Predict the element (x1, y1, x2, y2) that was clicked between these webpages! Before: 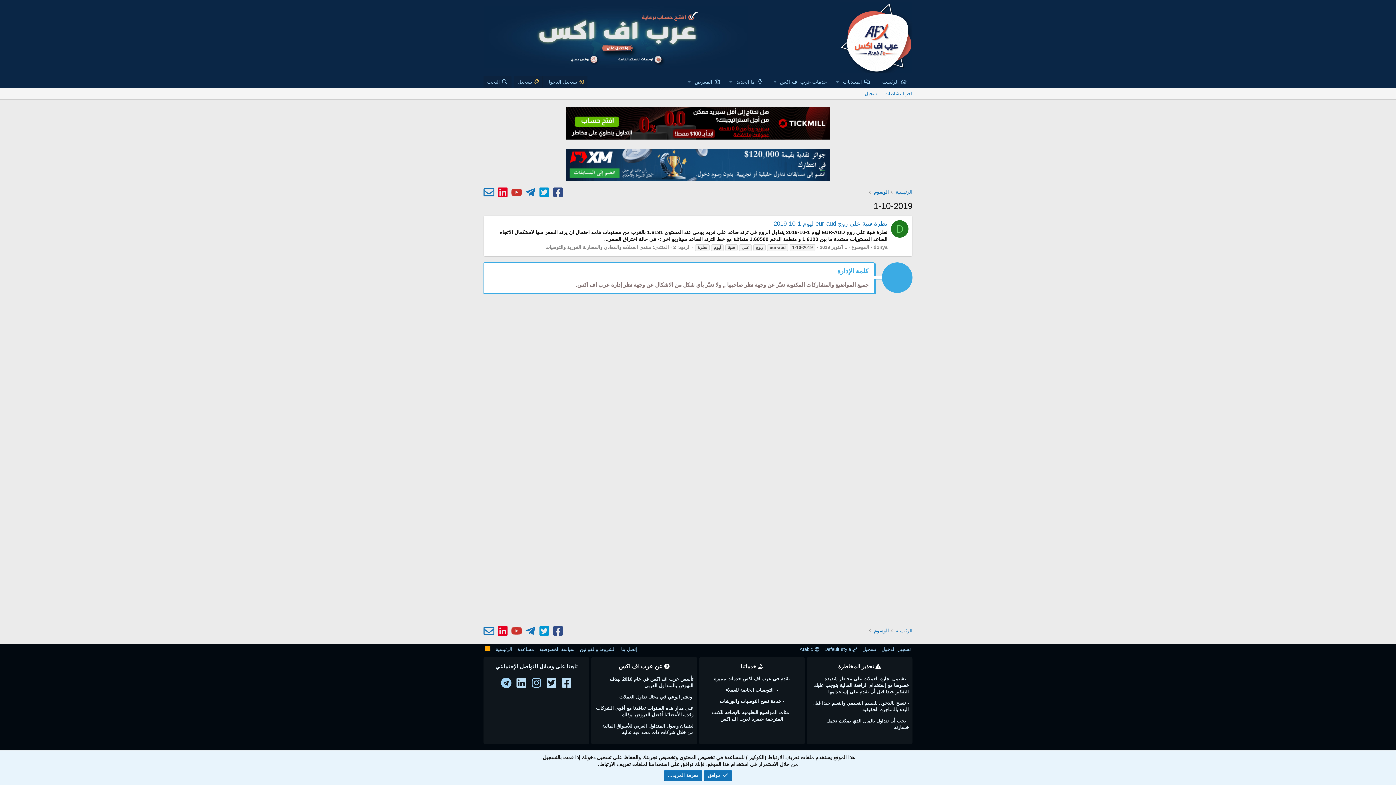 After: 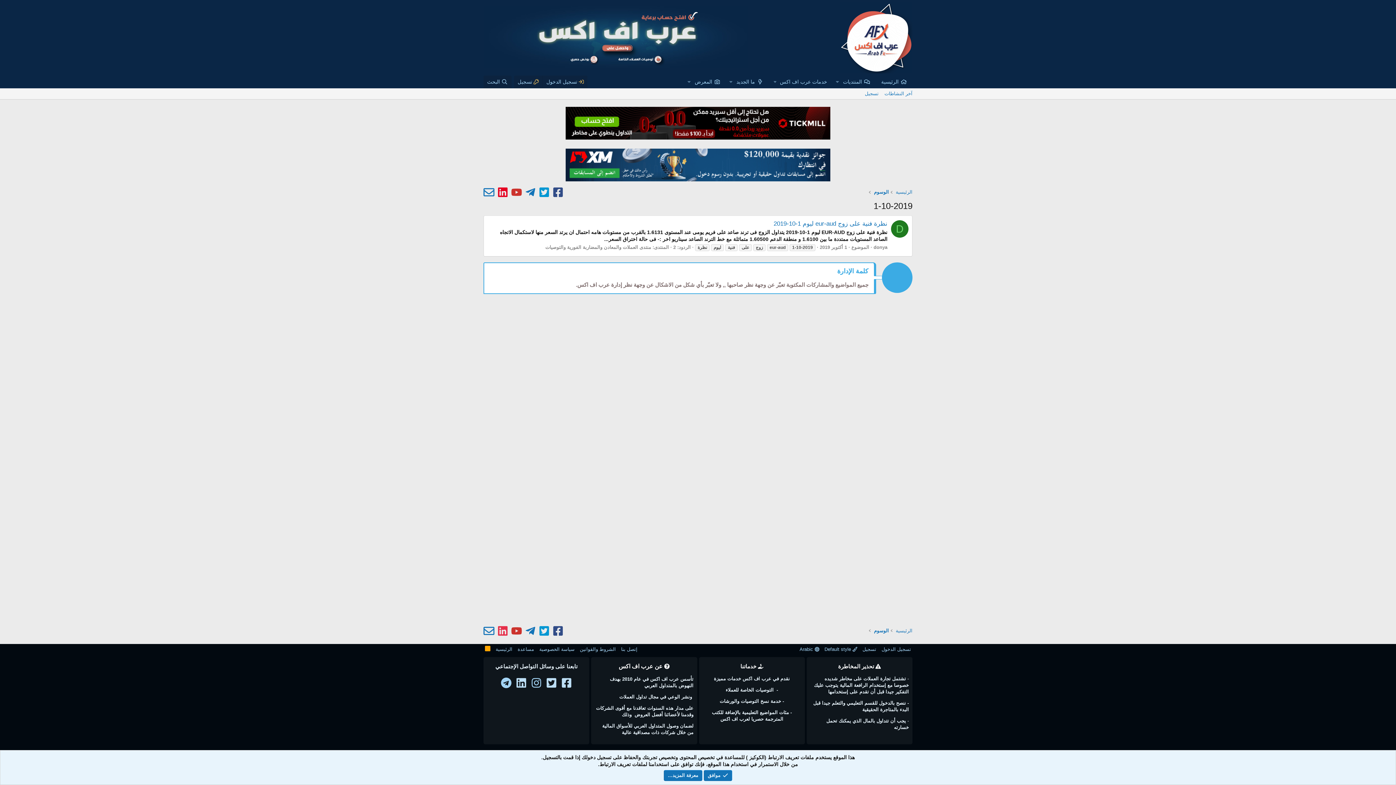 Action: bbox: (497, 625, 508, 637)